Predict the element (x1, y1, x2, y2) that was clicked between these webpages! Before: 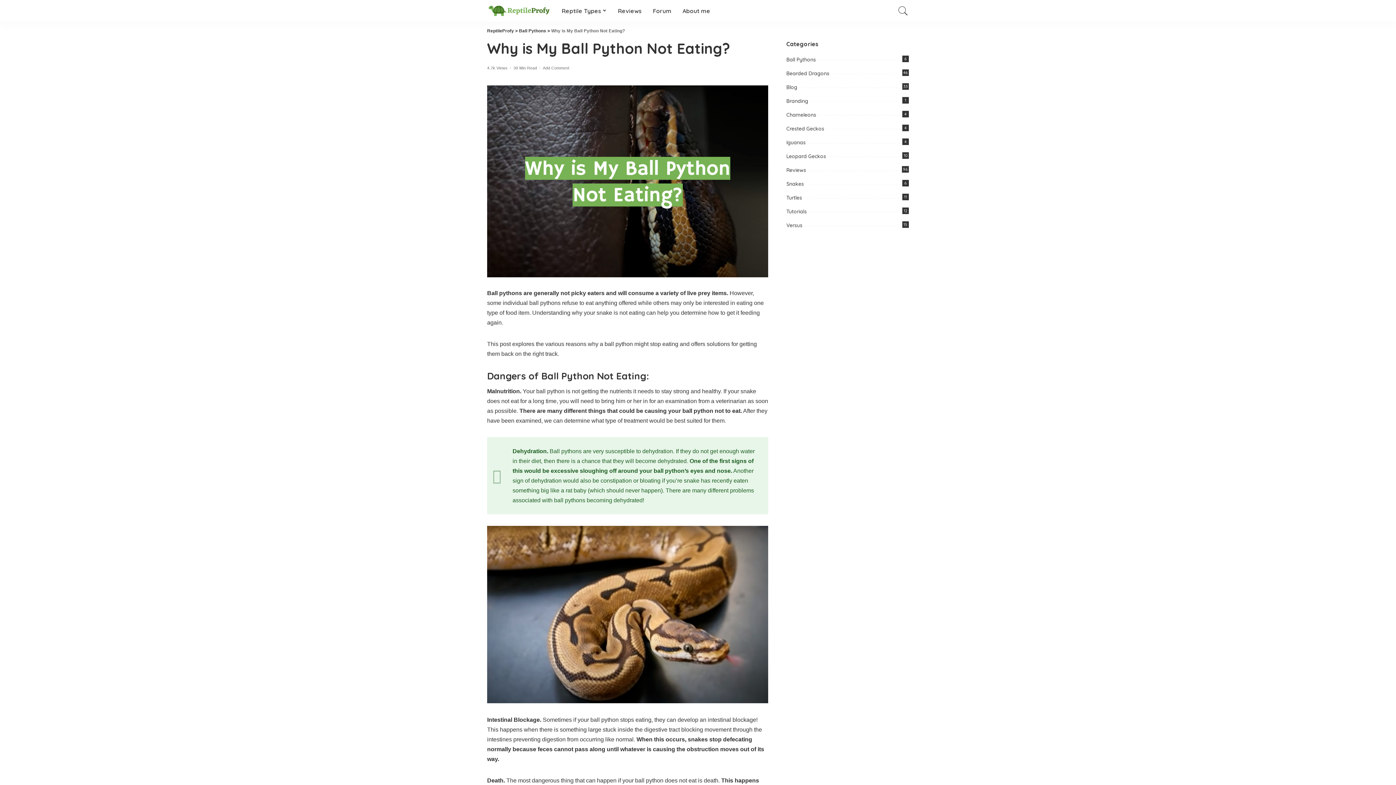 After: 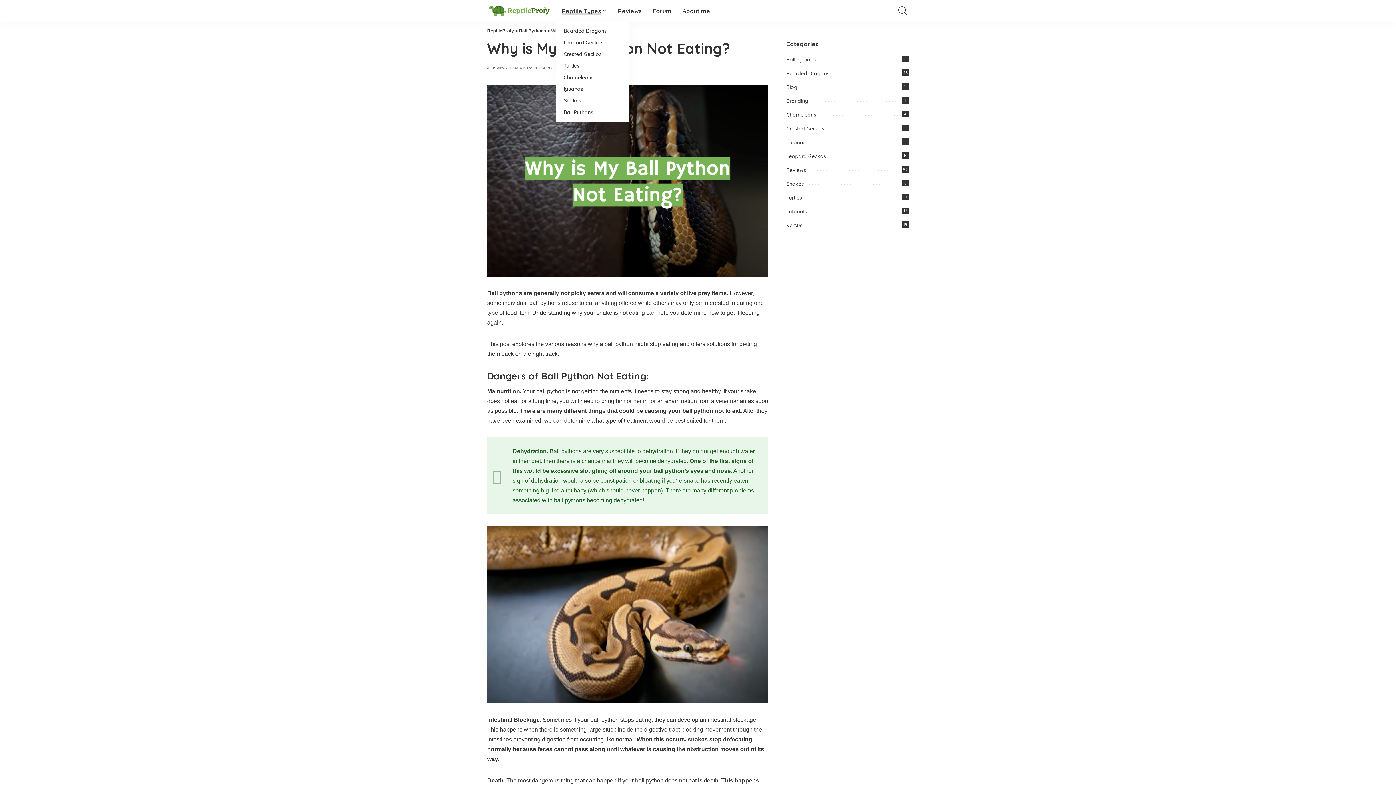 Action: bbox: (556, 0, 612, 21) label: Reptile Types